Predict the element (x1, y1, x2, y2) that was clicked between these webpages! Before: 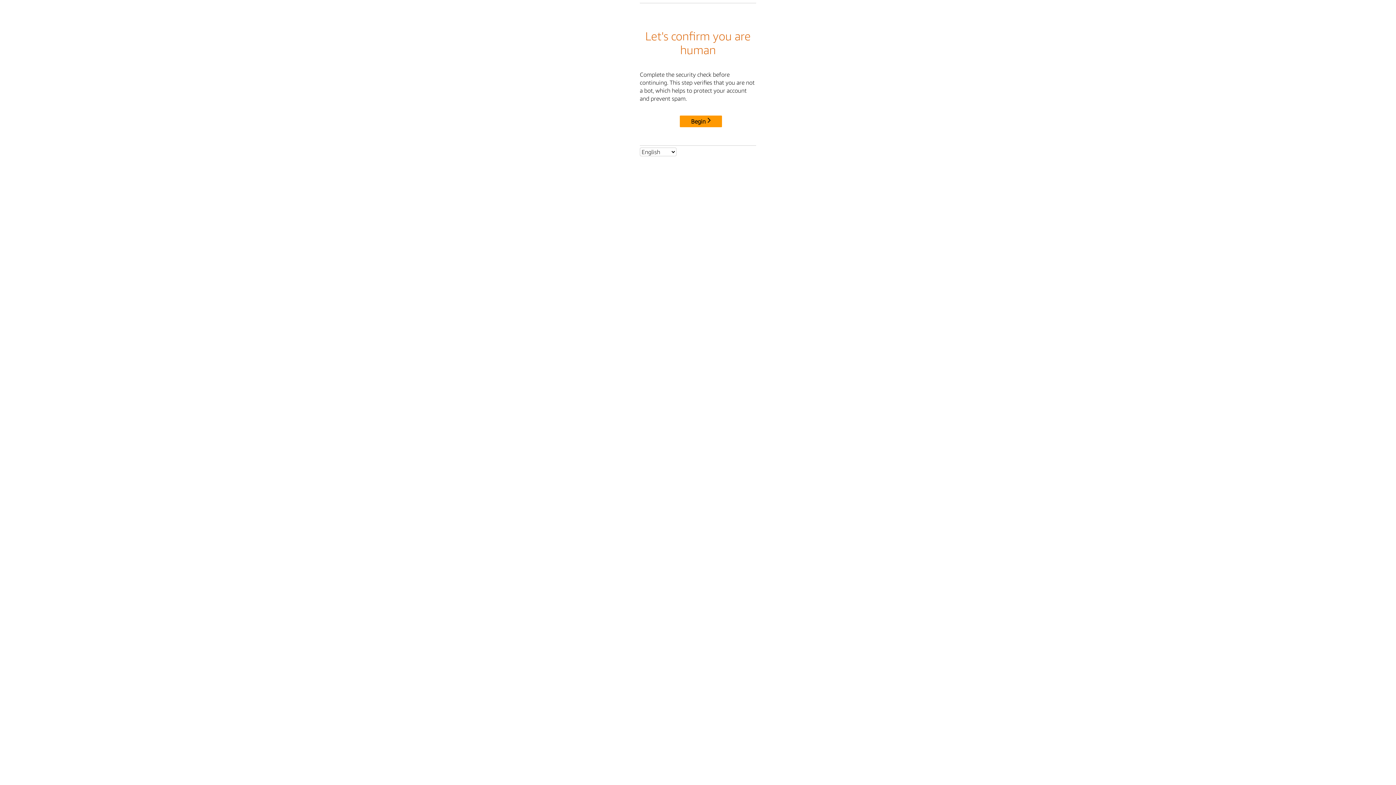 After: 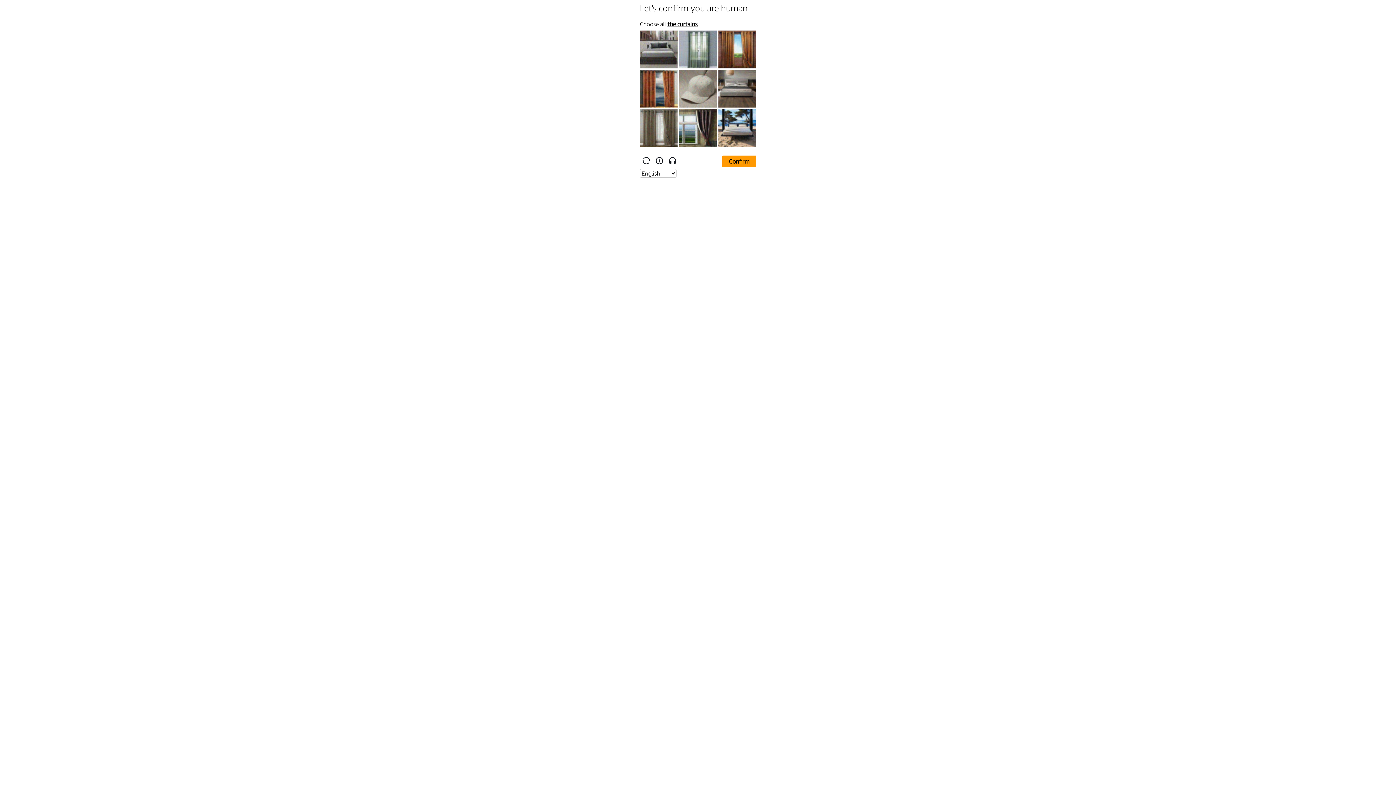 Action: label: Begin bbox: (680, 115, 722, 127)